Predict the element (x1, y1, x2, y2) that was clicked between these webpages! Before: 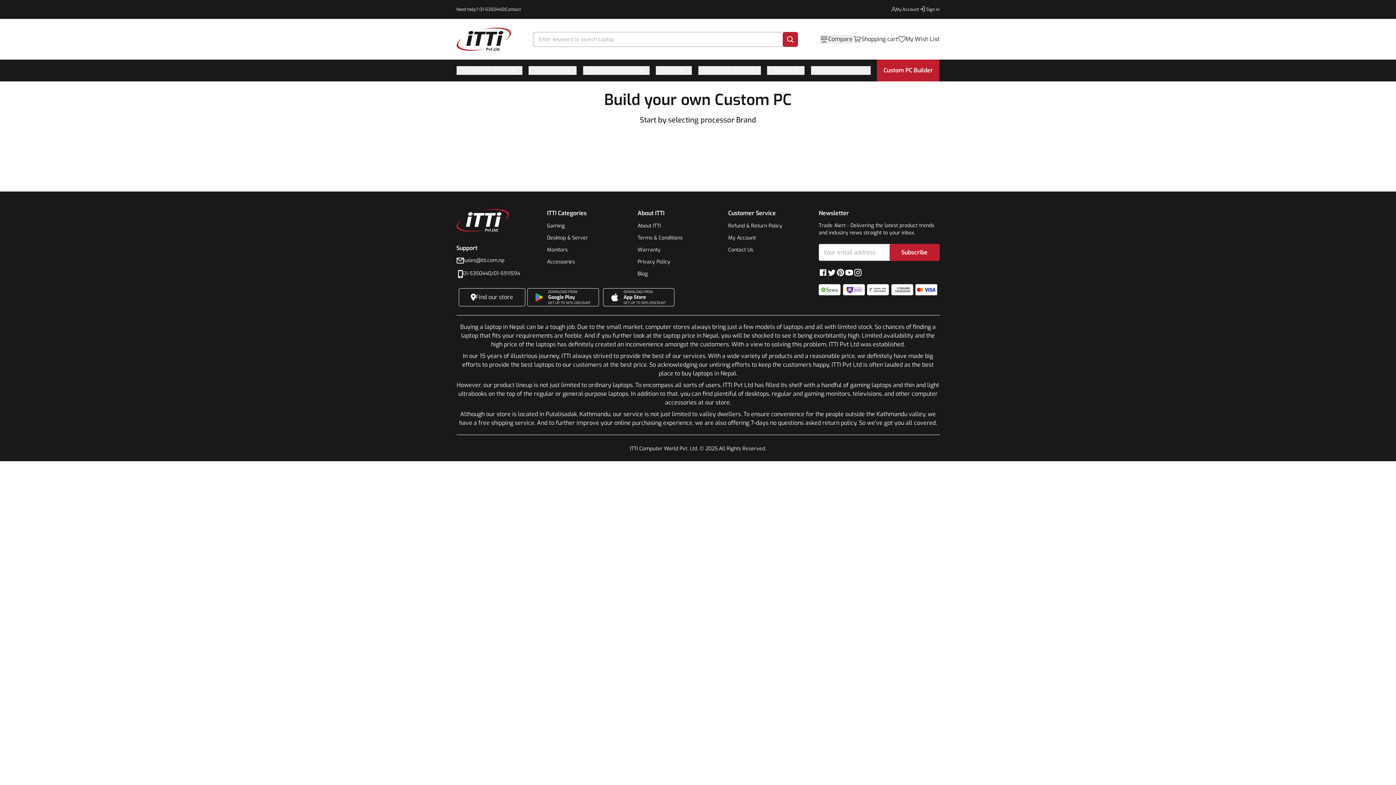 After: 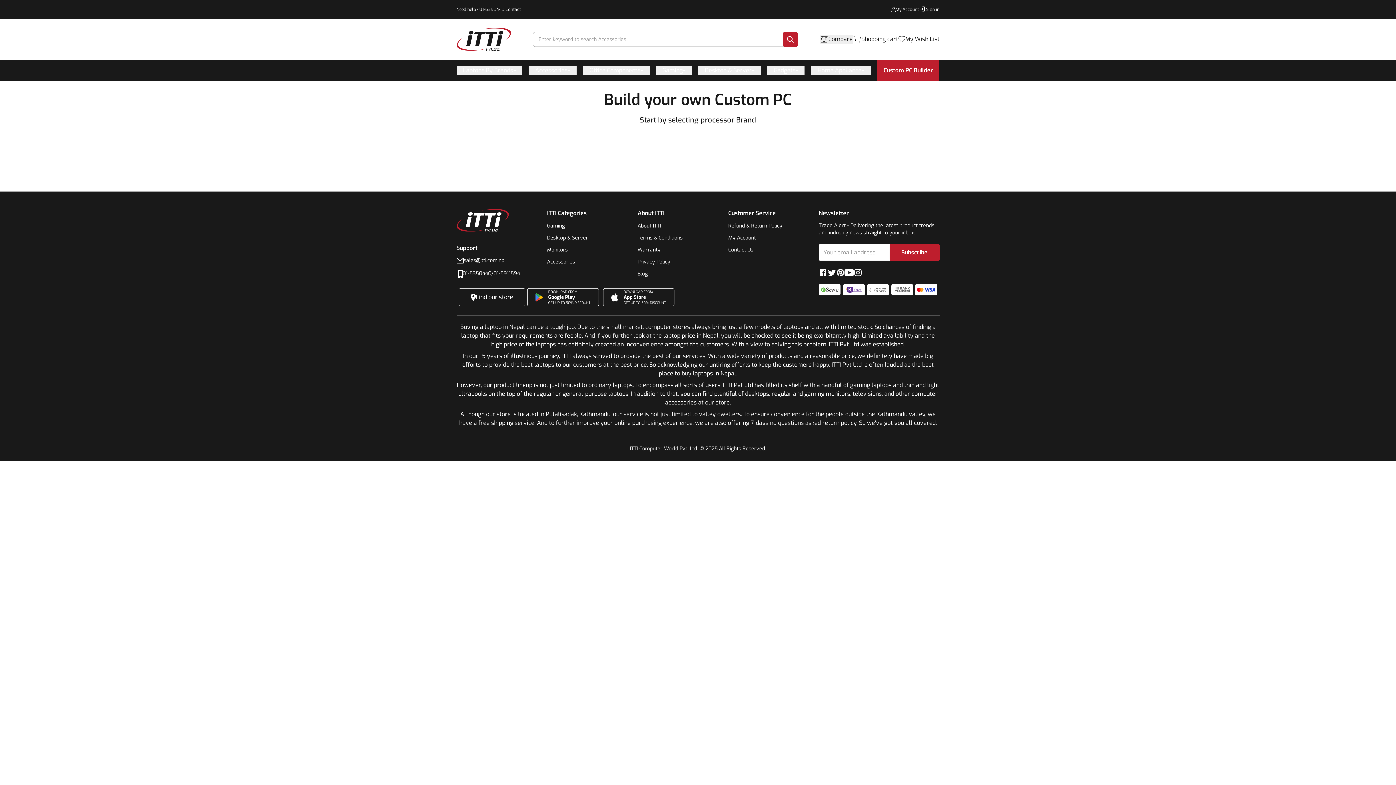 Action: bbox: (845, 268, 853, 277)